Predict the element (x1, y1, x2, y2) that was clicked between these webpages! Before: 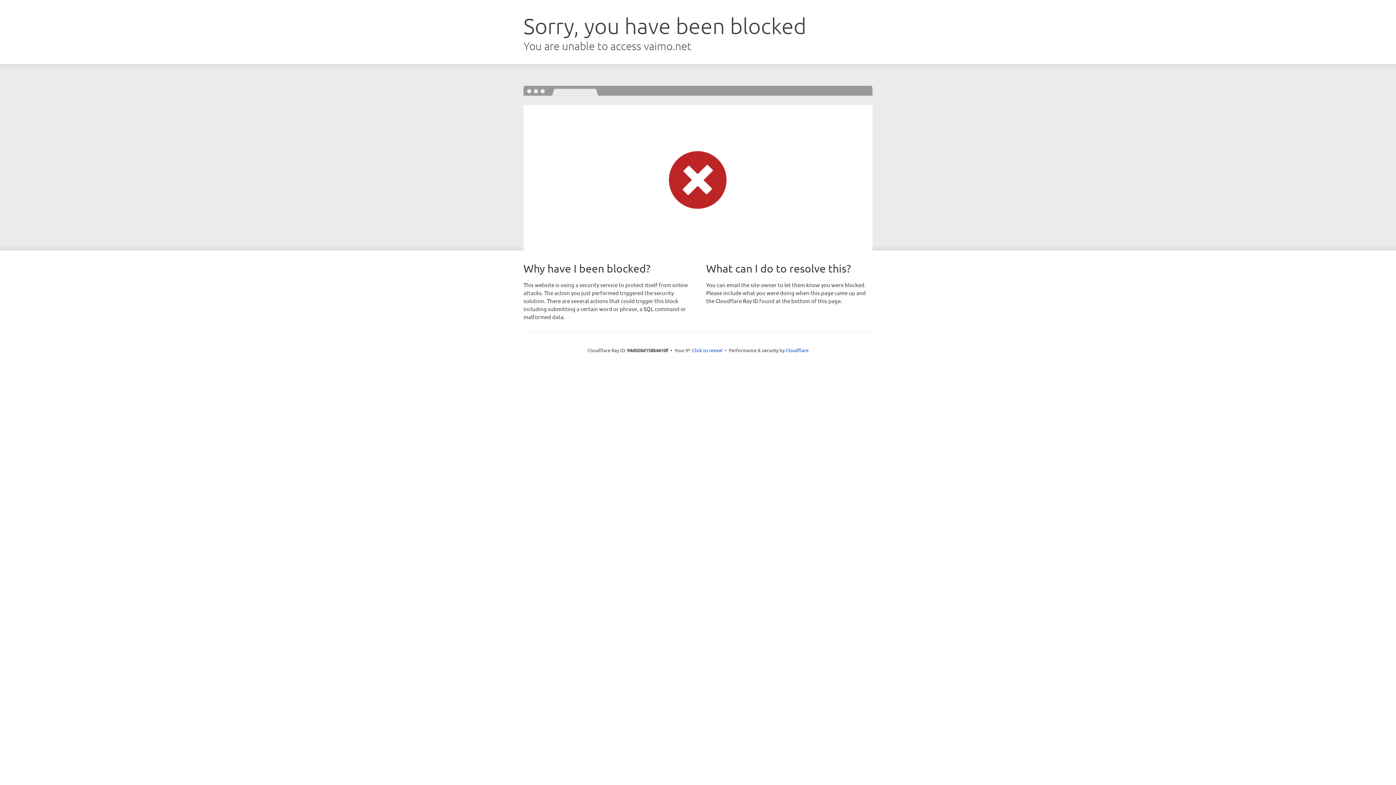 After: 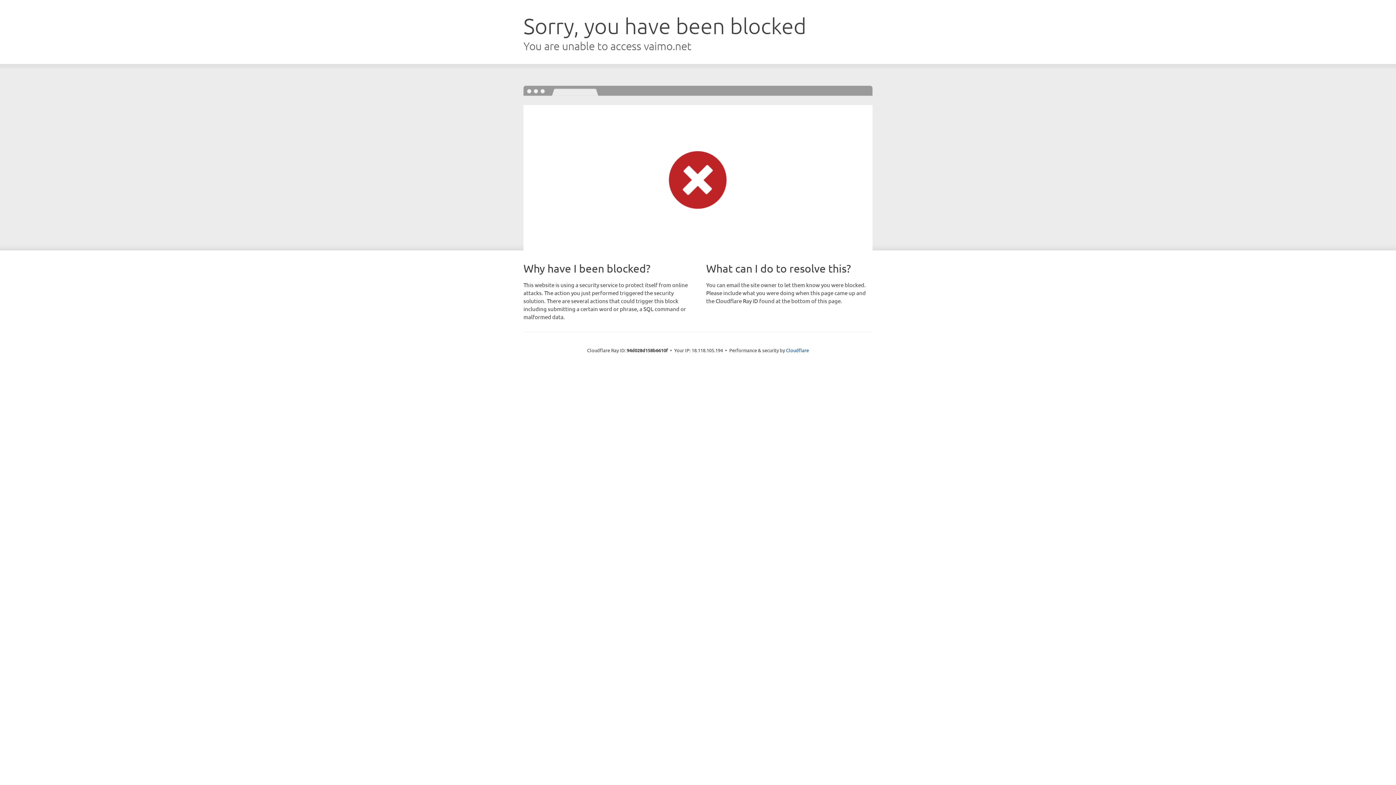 Action: label: Click to reveal bbox: (692, 346, 722, 353)